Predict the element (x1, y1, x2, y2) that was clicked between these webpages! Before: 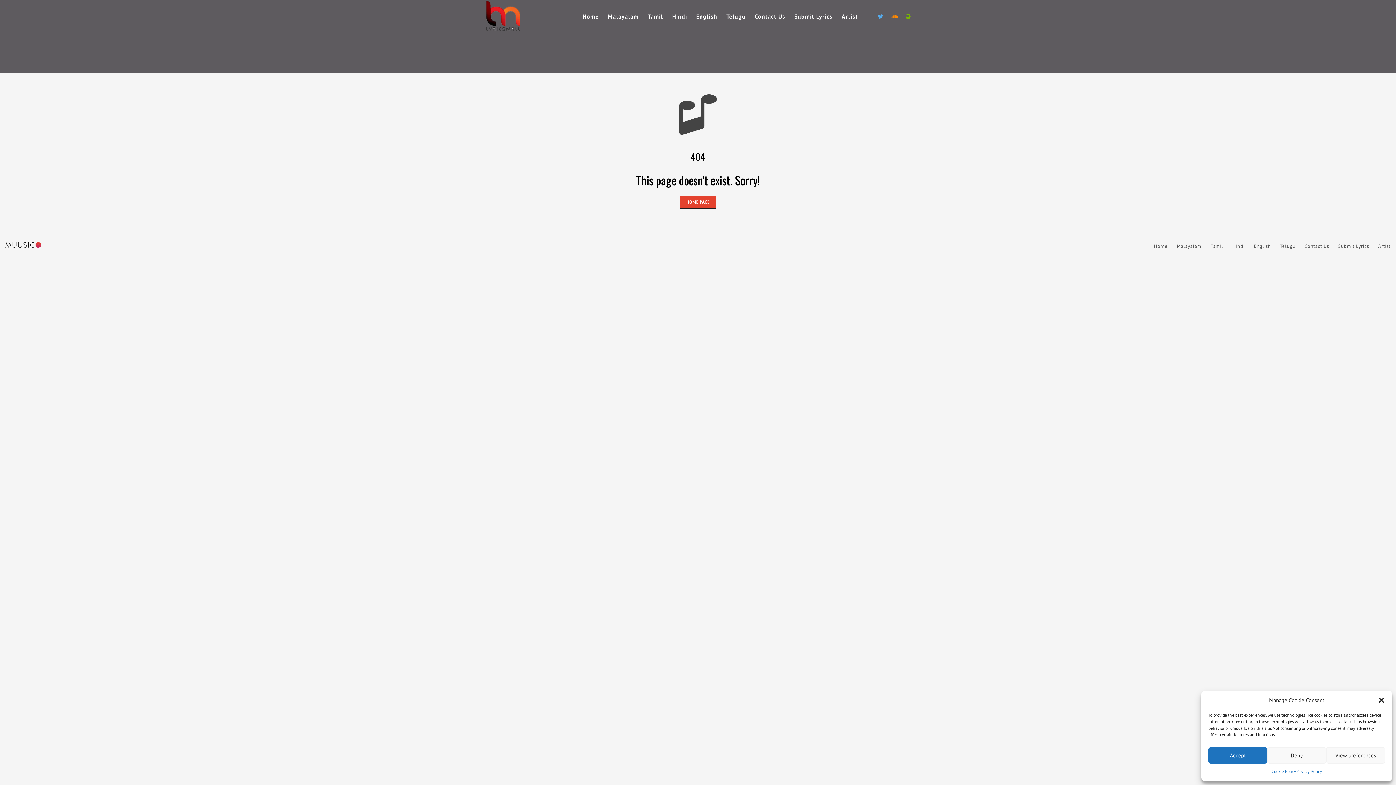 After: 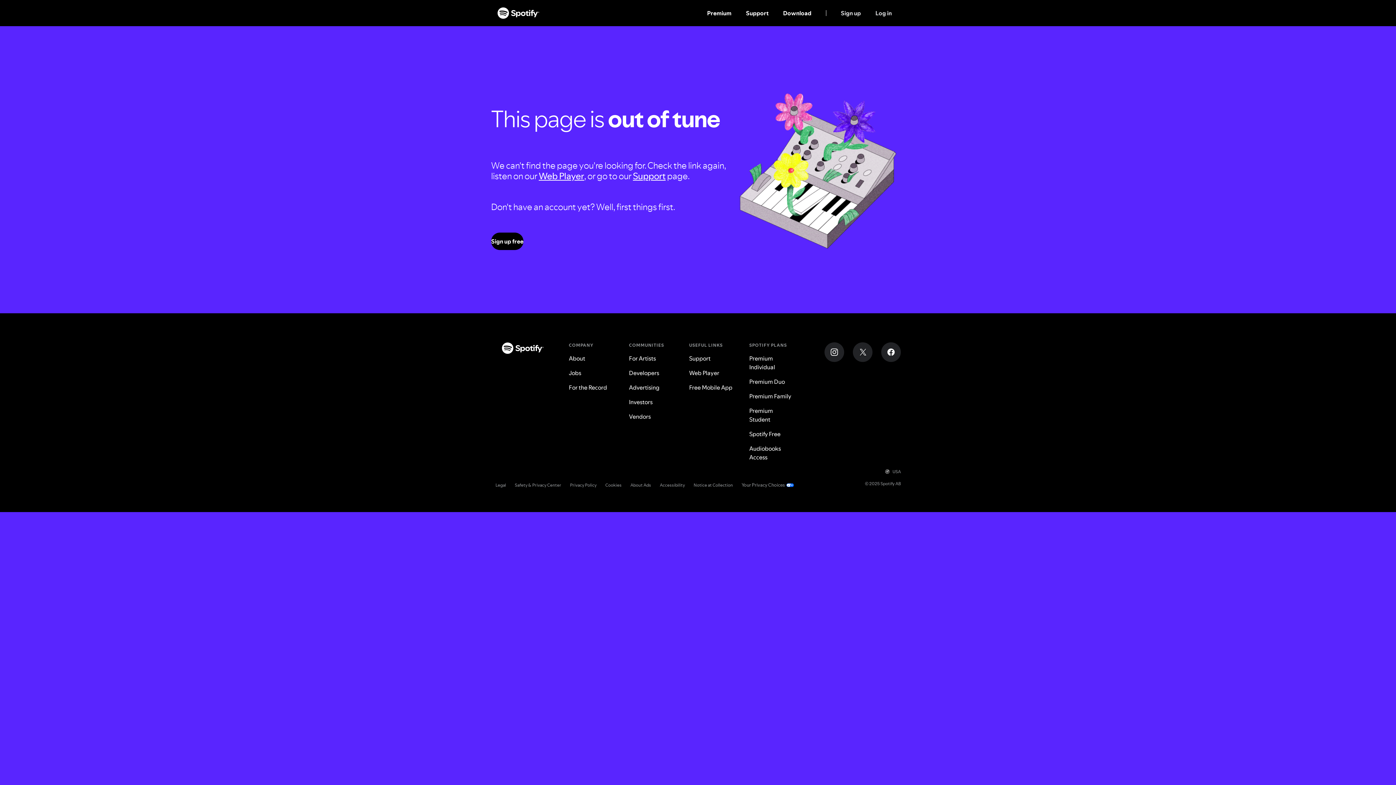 Action: bbox: (905, 12, 910, 20)